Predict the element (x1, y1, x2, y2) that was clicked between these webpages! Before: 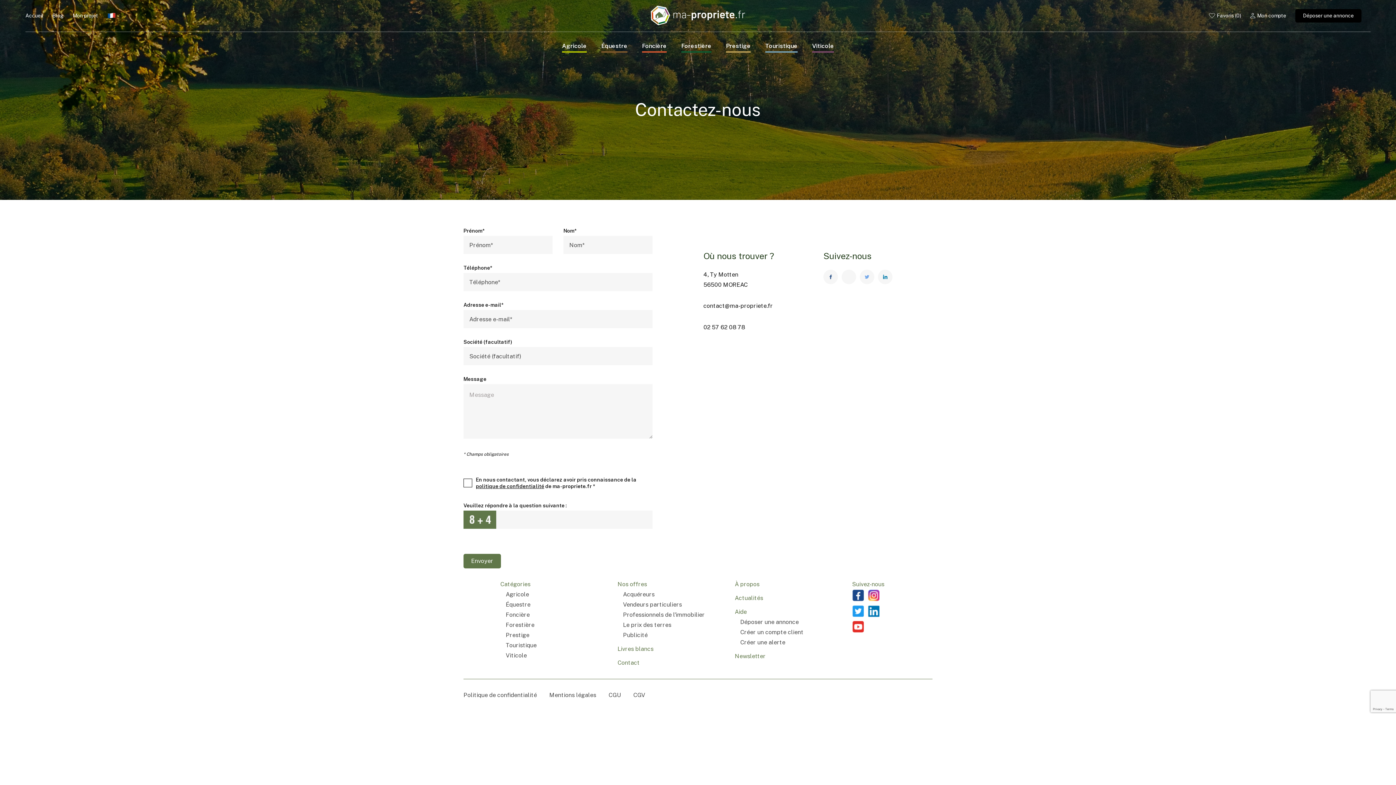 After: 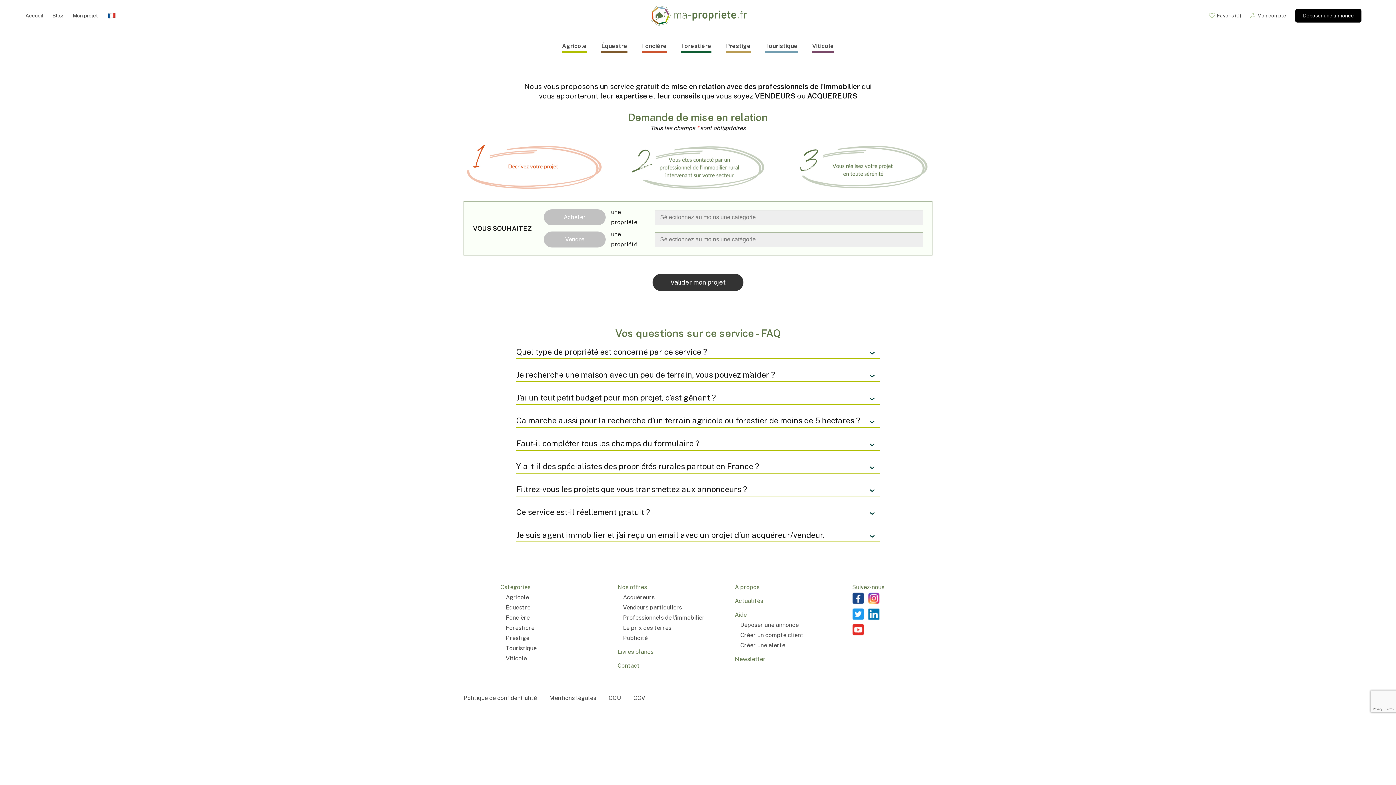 Action: bbox: (72, 11, 98, 20) label: Mon projet